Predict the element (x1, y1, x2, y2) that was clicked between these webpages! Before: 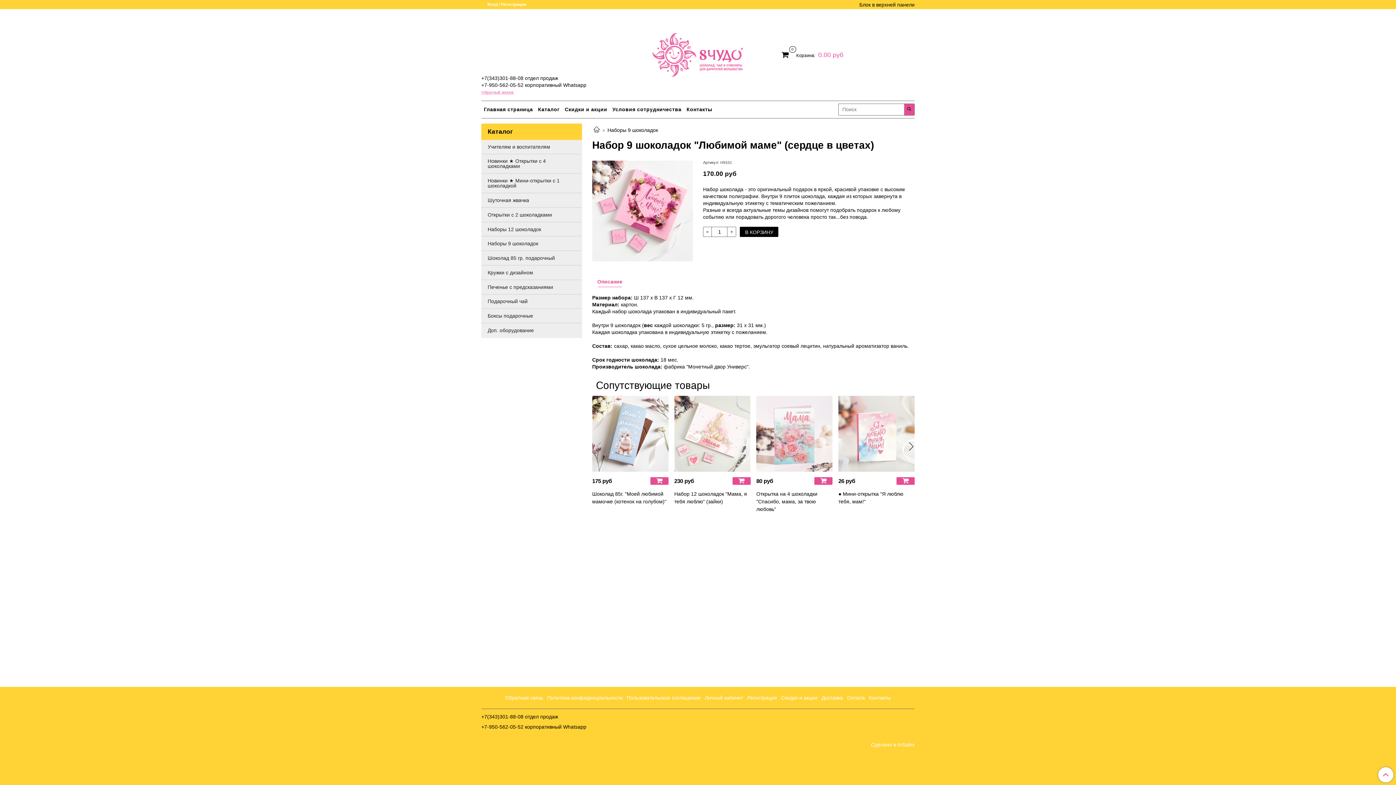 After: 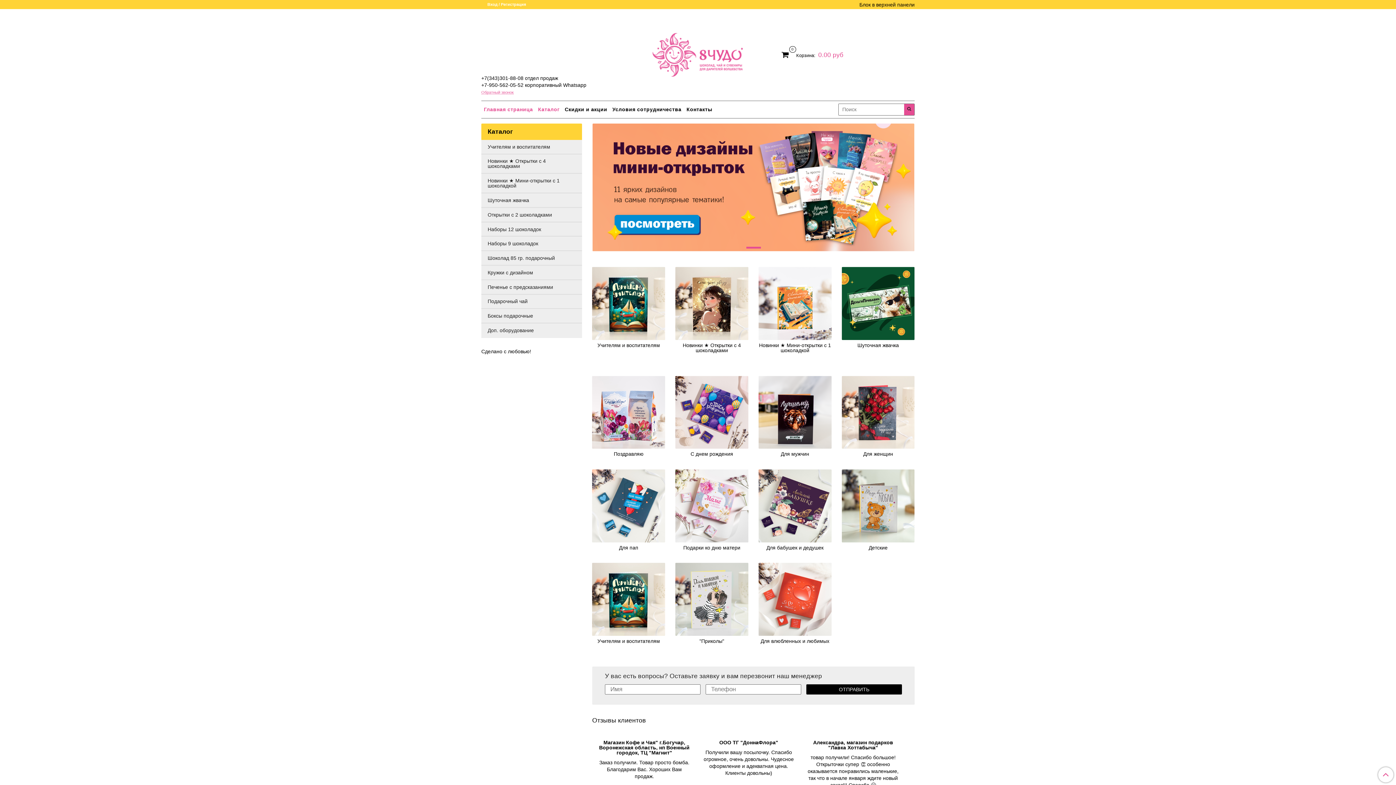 Action: bbox: (481, 104, 535, 114) label: Главная страница